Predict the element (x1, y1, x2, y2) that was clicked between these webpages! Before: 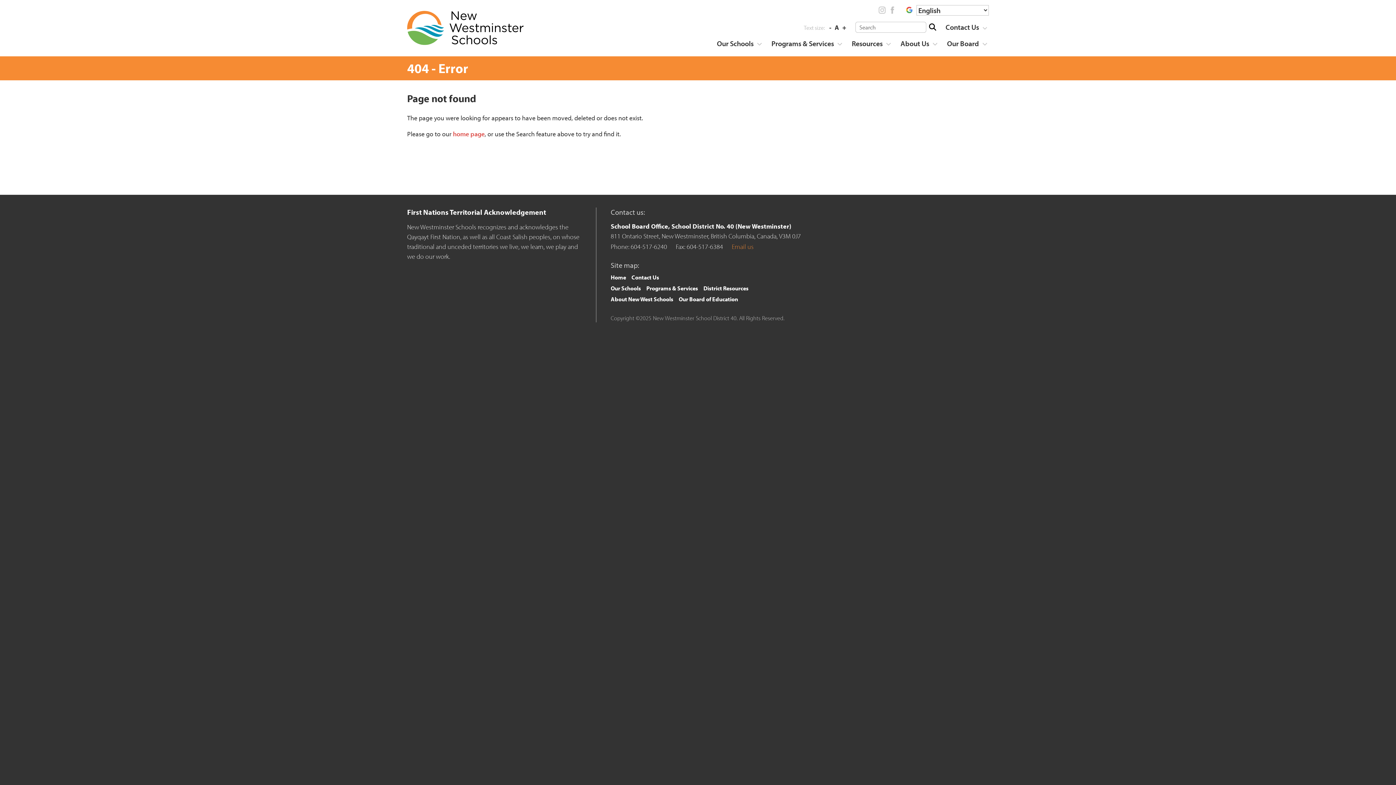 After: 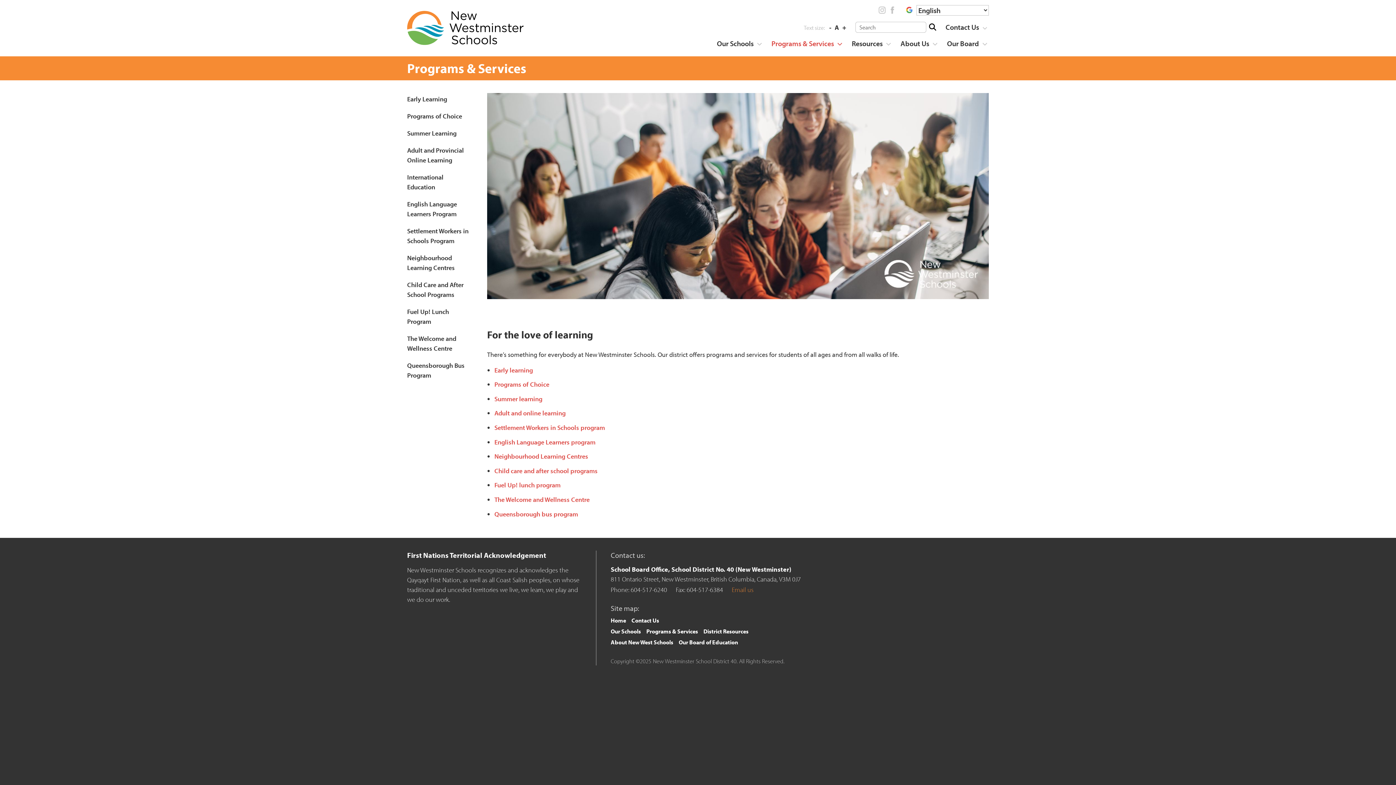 Action: bbox: (763, 34, 844, 56) label: Programs & Services